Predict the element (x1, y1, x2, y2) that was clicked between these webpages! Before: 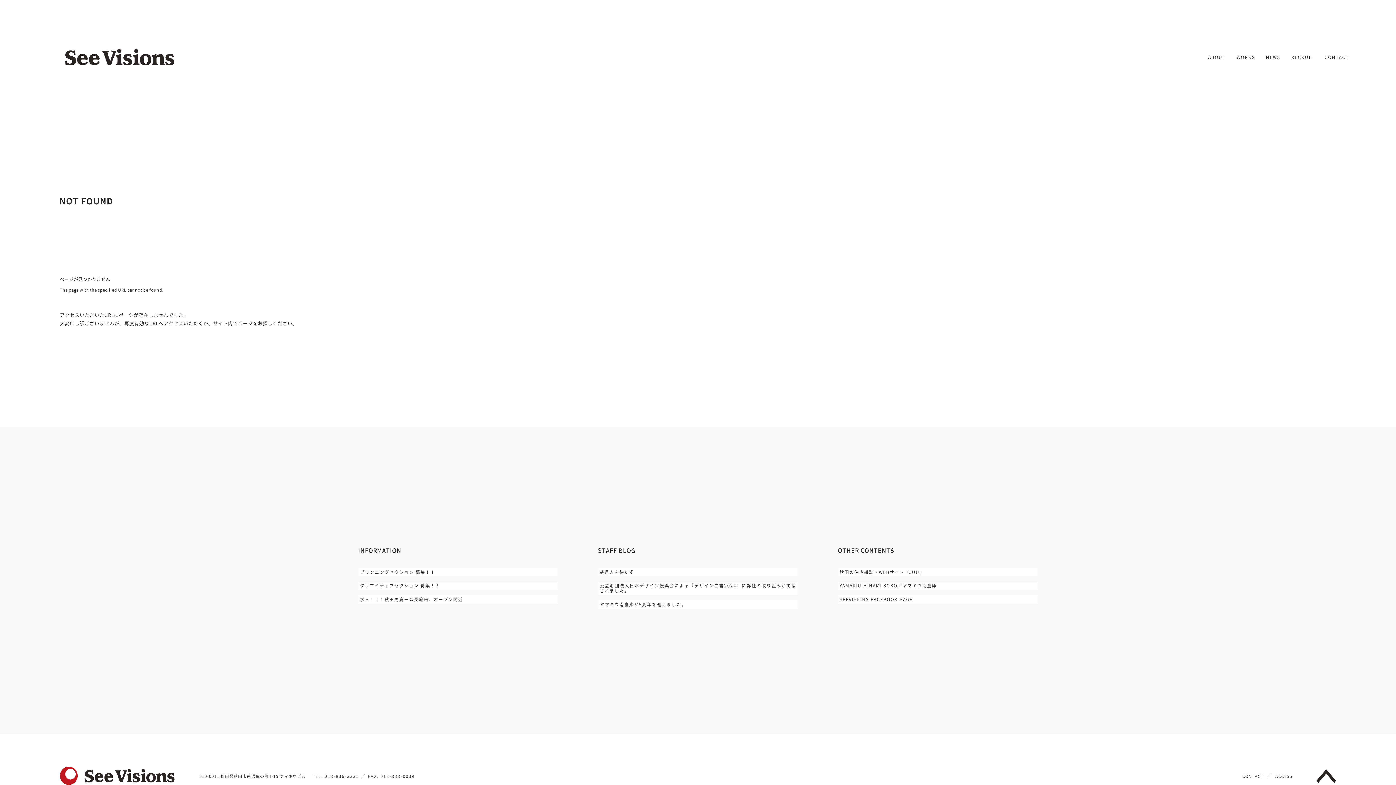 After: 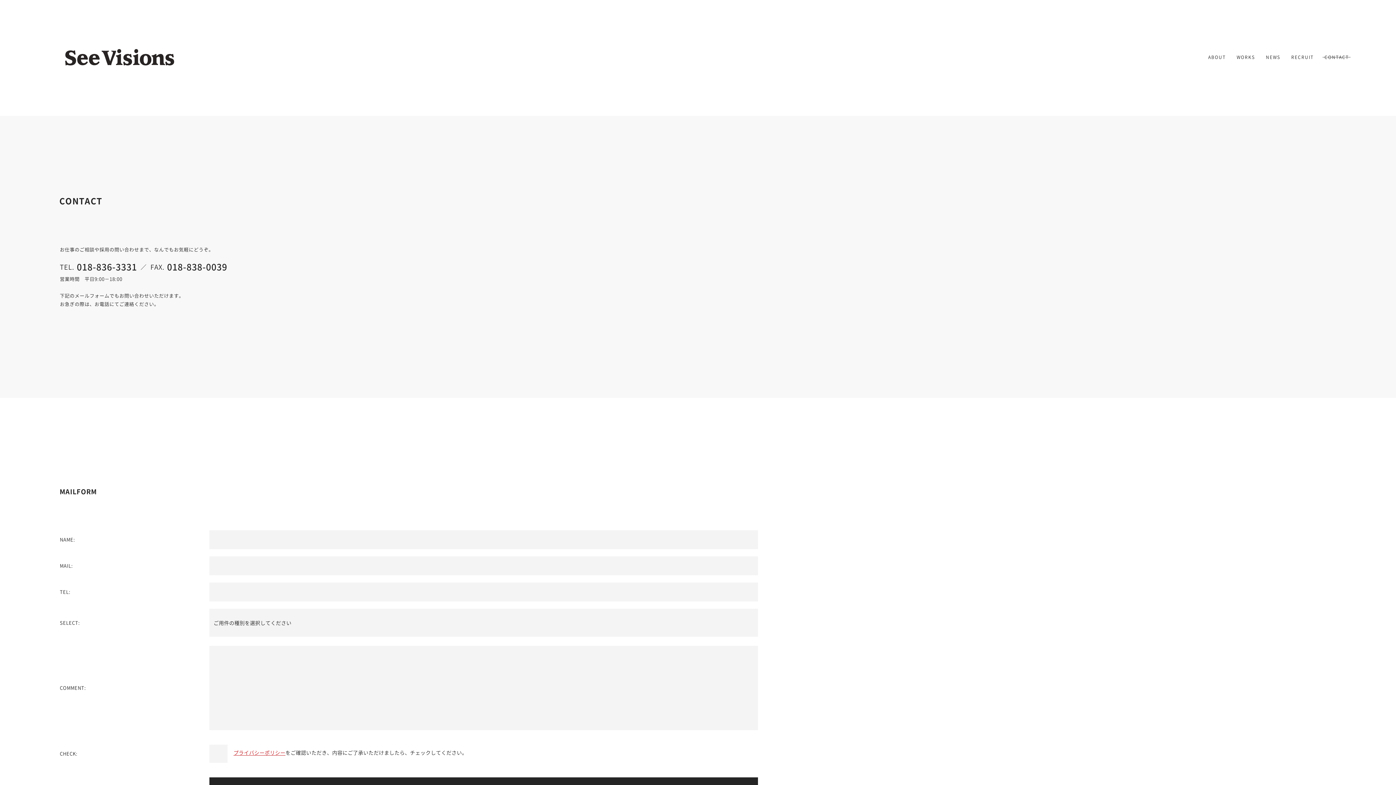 Action: bbox: (1239, 769, 1267, 783) label: CONTACT